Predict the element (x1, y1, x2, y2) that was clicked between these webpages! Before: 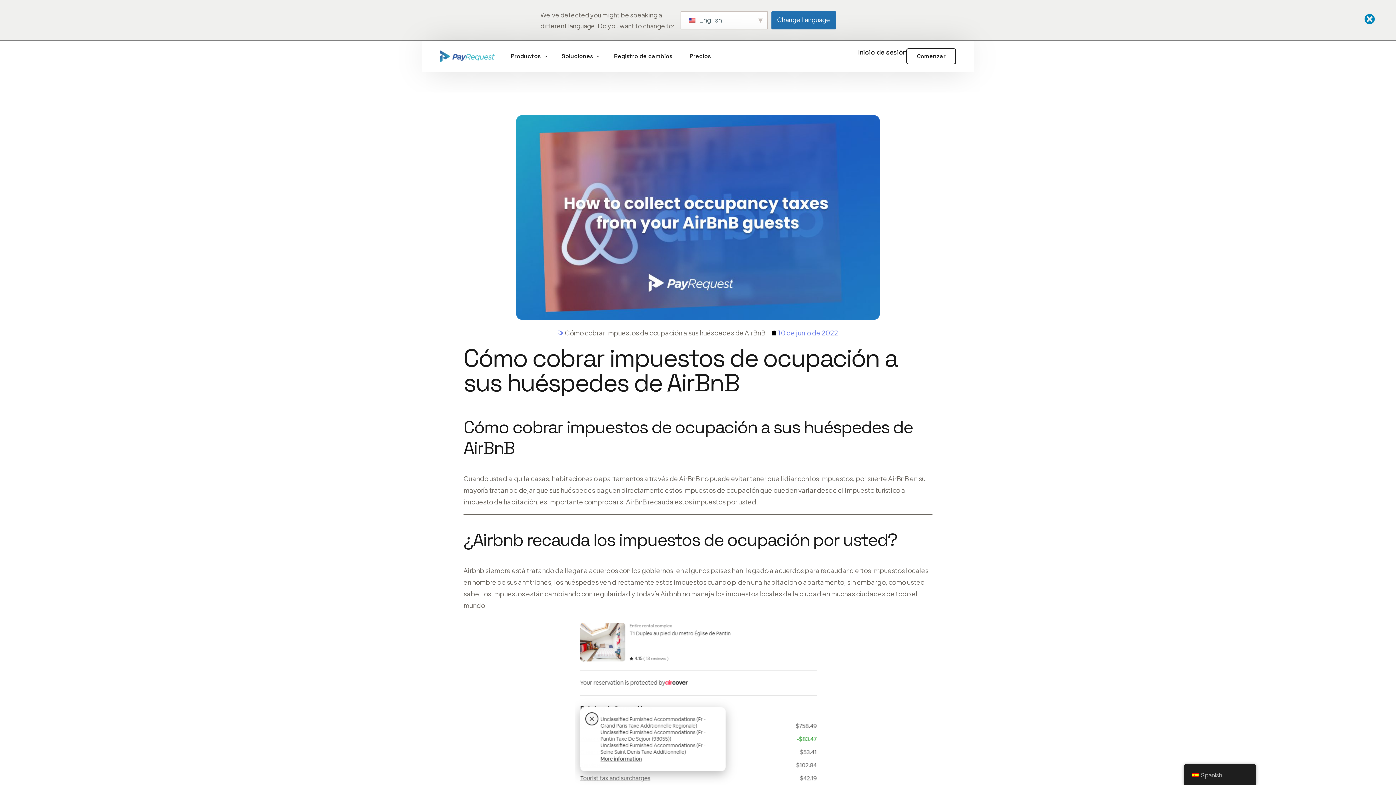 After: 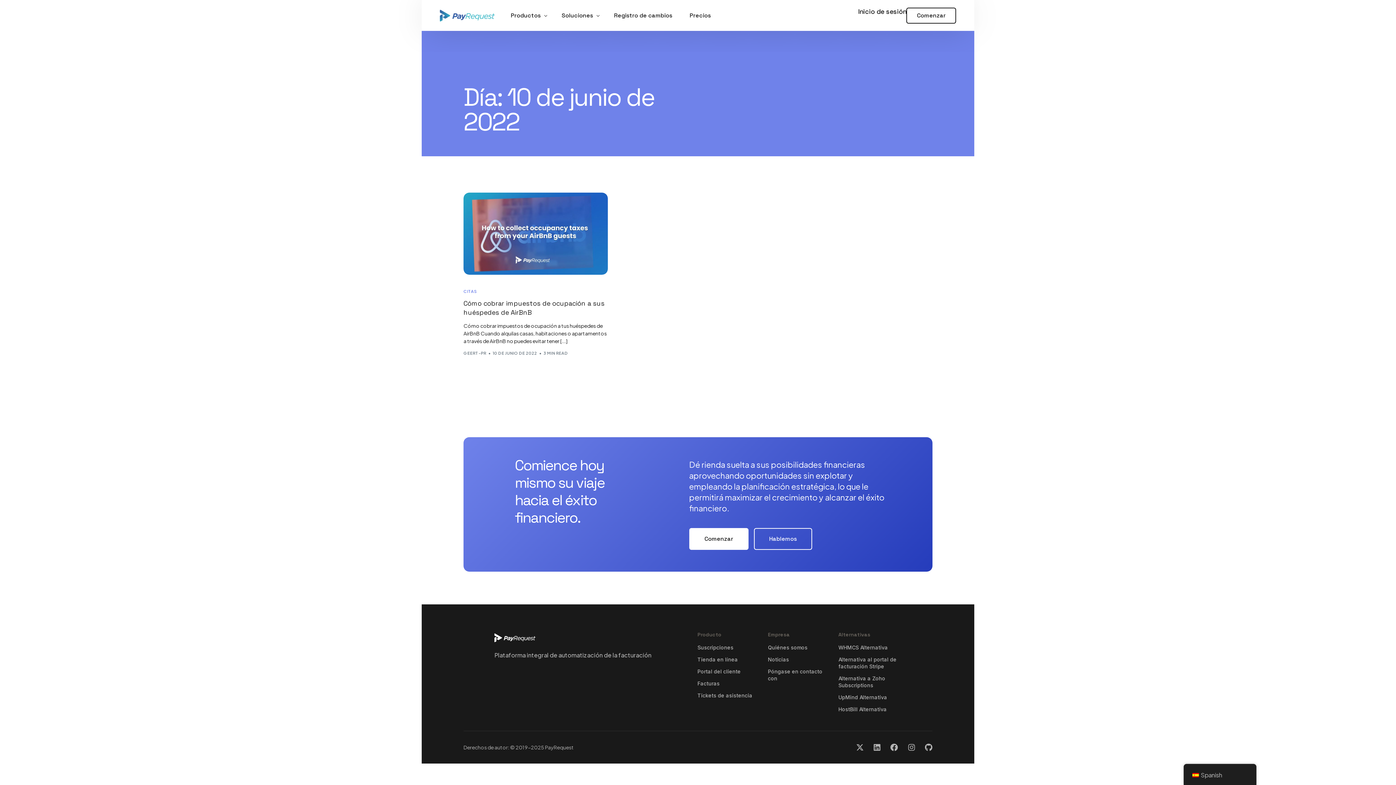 Action: bbox: (771, 327, 838, 338) label: 10 de junio de 2022